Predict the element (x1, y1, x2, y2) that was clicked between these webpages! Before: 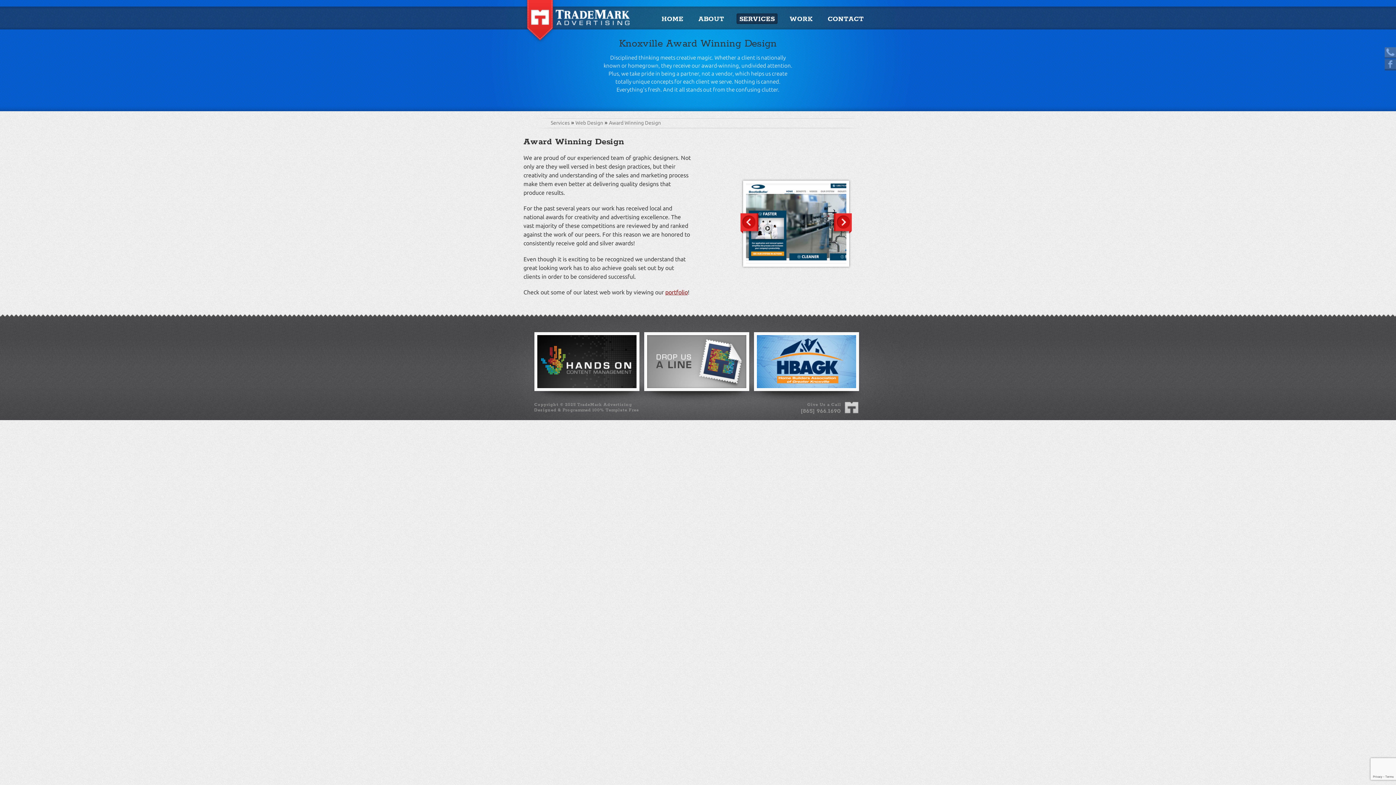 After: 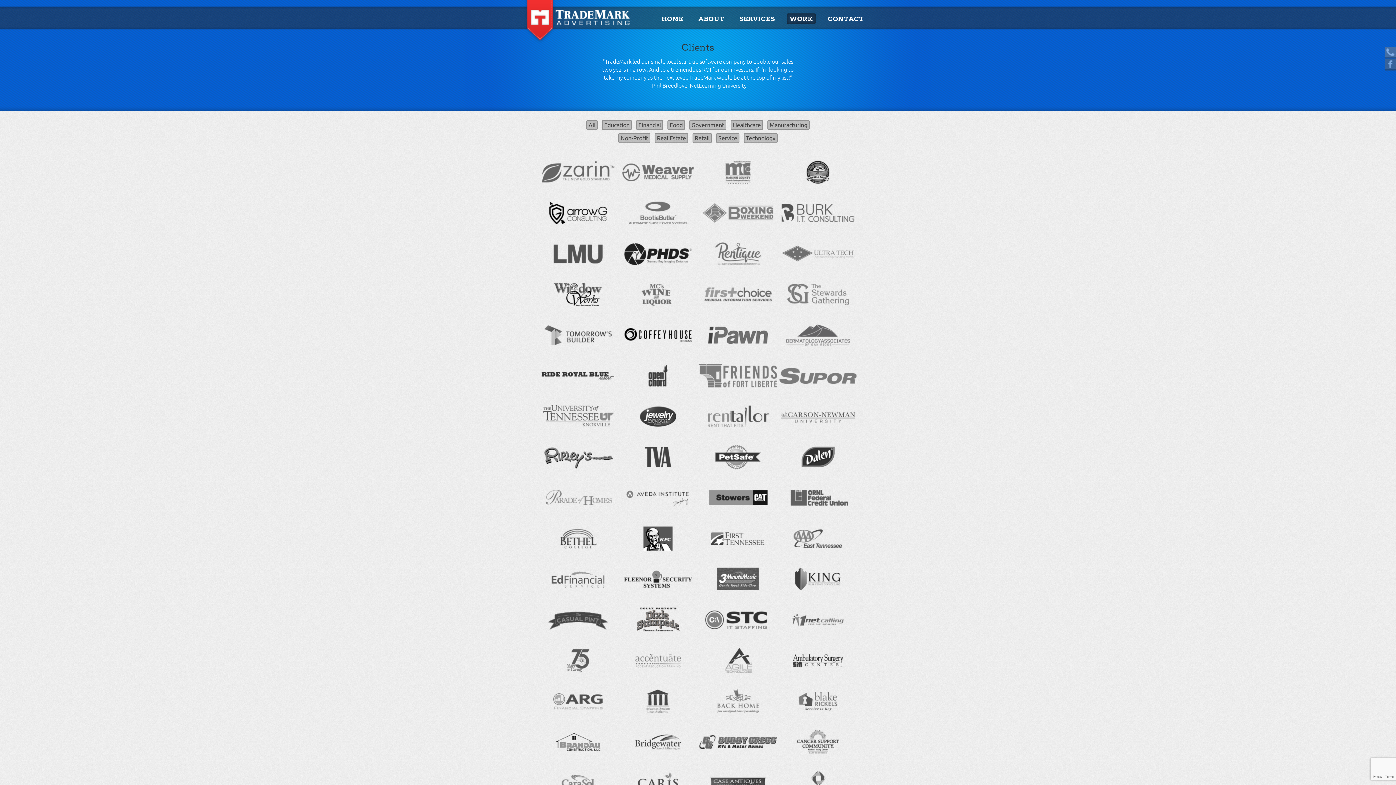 Action: bbox: (755, 333, 857, 389)